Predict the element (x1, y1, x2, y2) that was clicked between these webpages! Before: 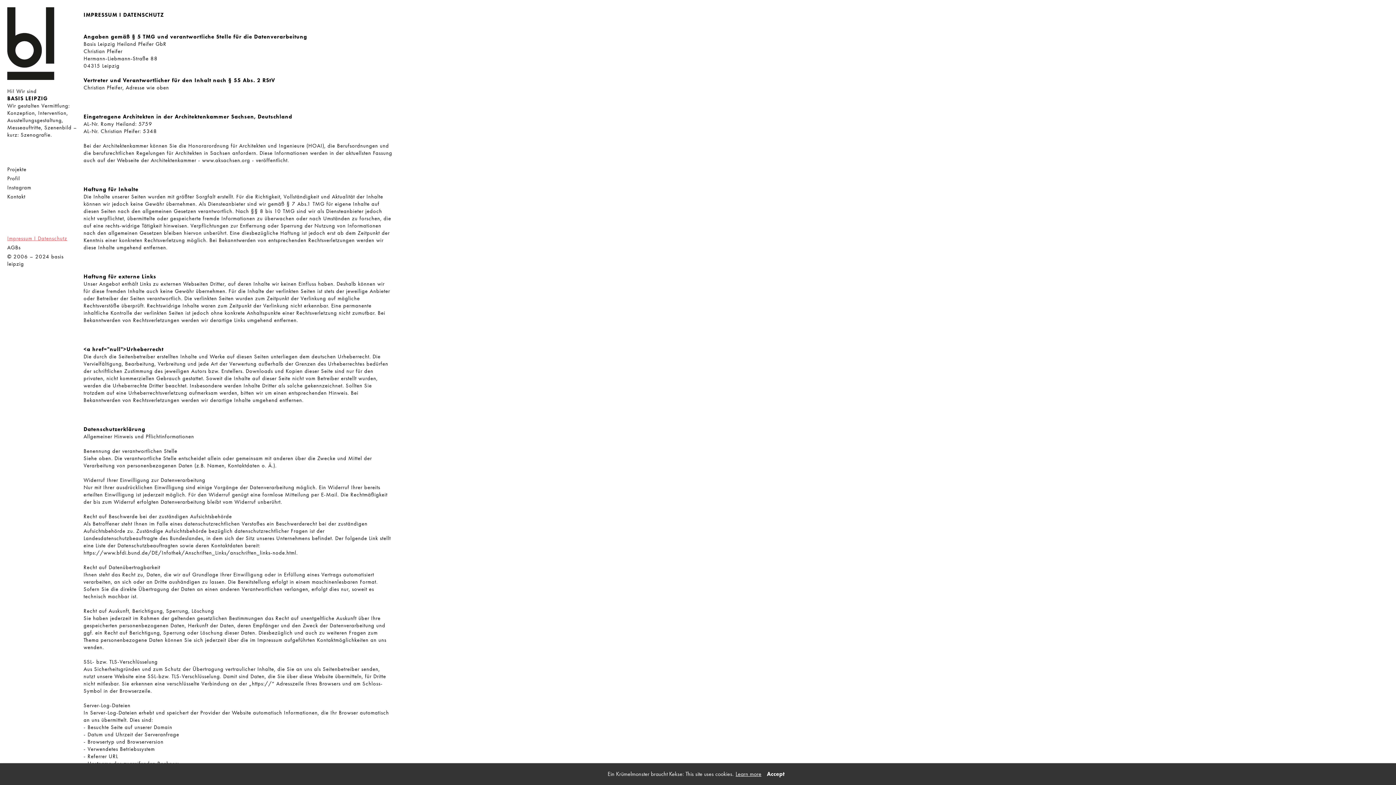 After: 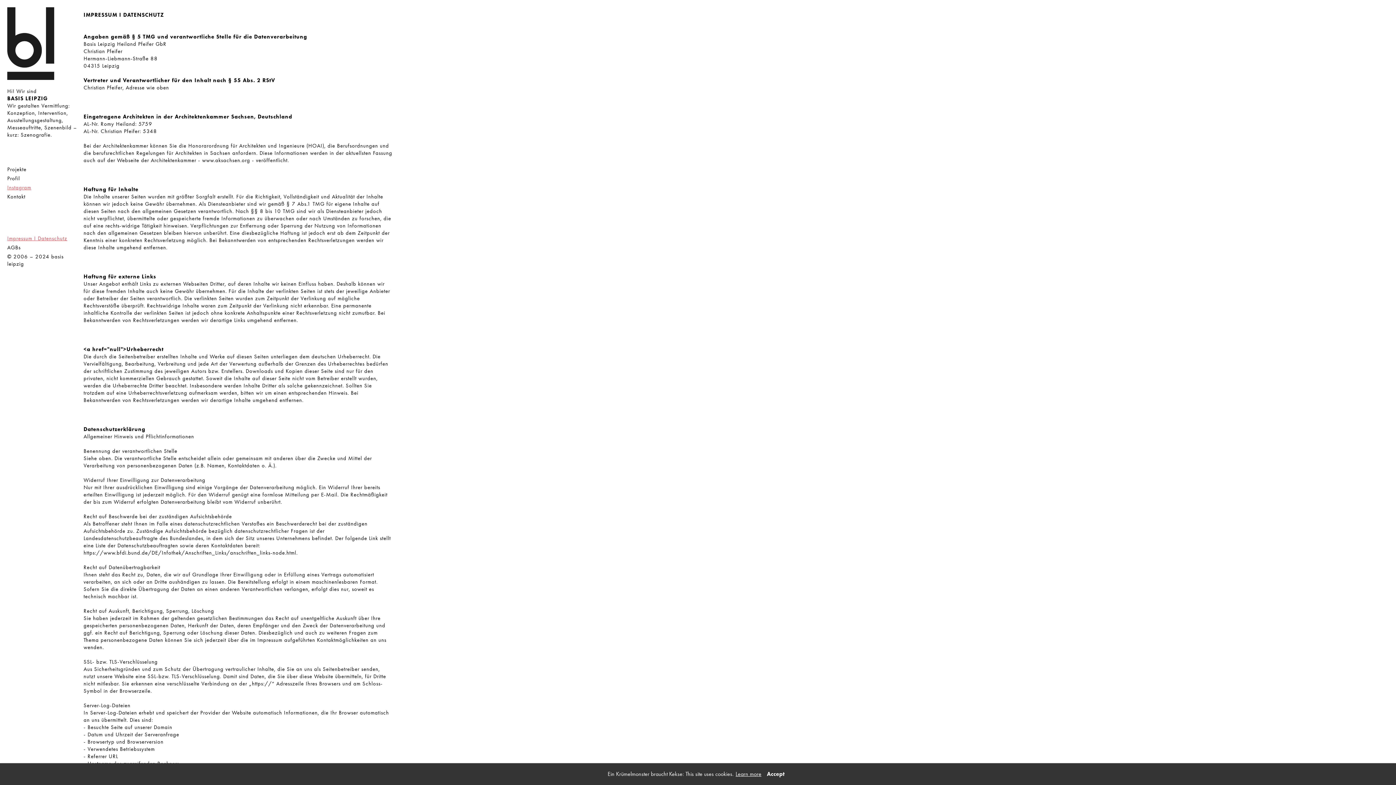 Action: bbox: (7, 184, 80, 191) label: Instagram